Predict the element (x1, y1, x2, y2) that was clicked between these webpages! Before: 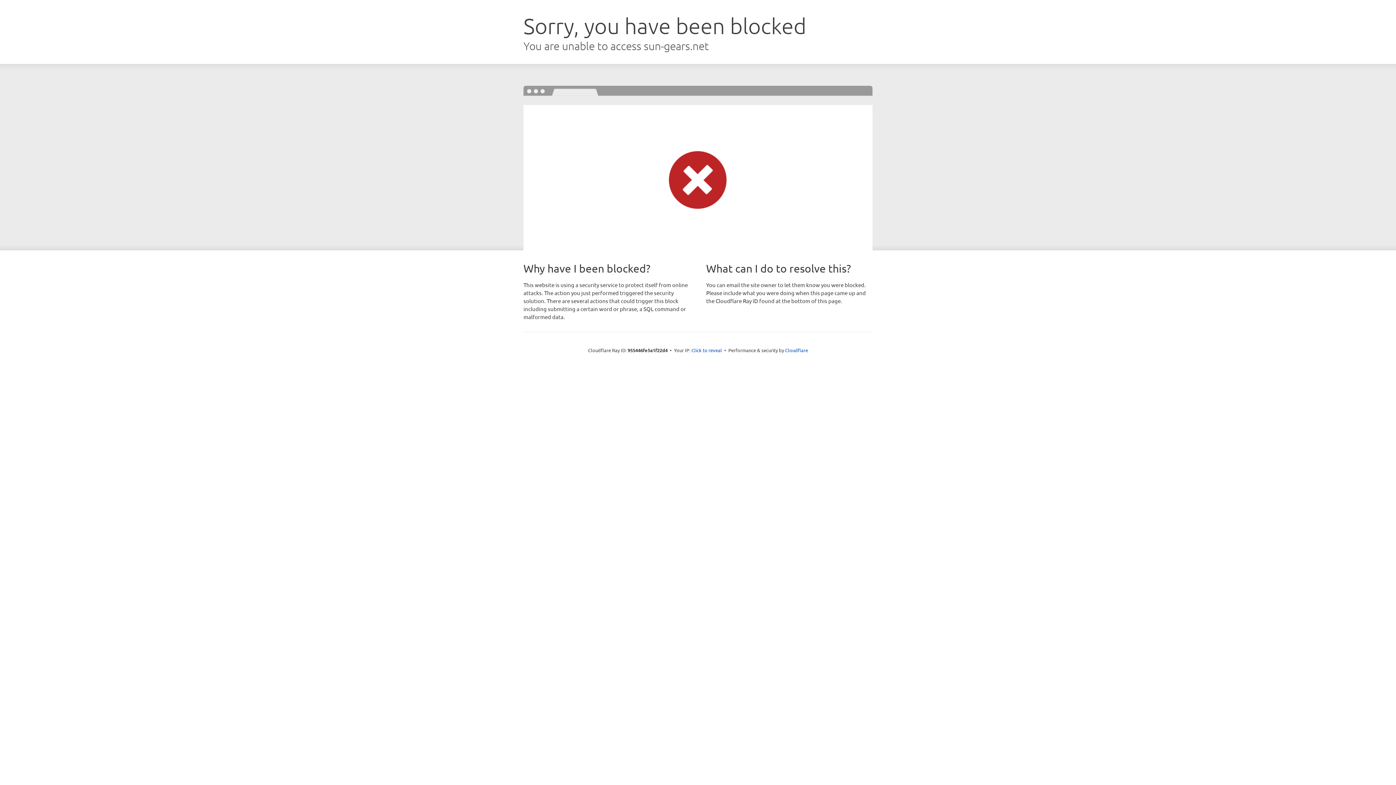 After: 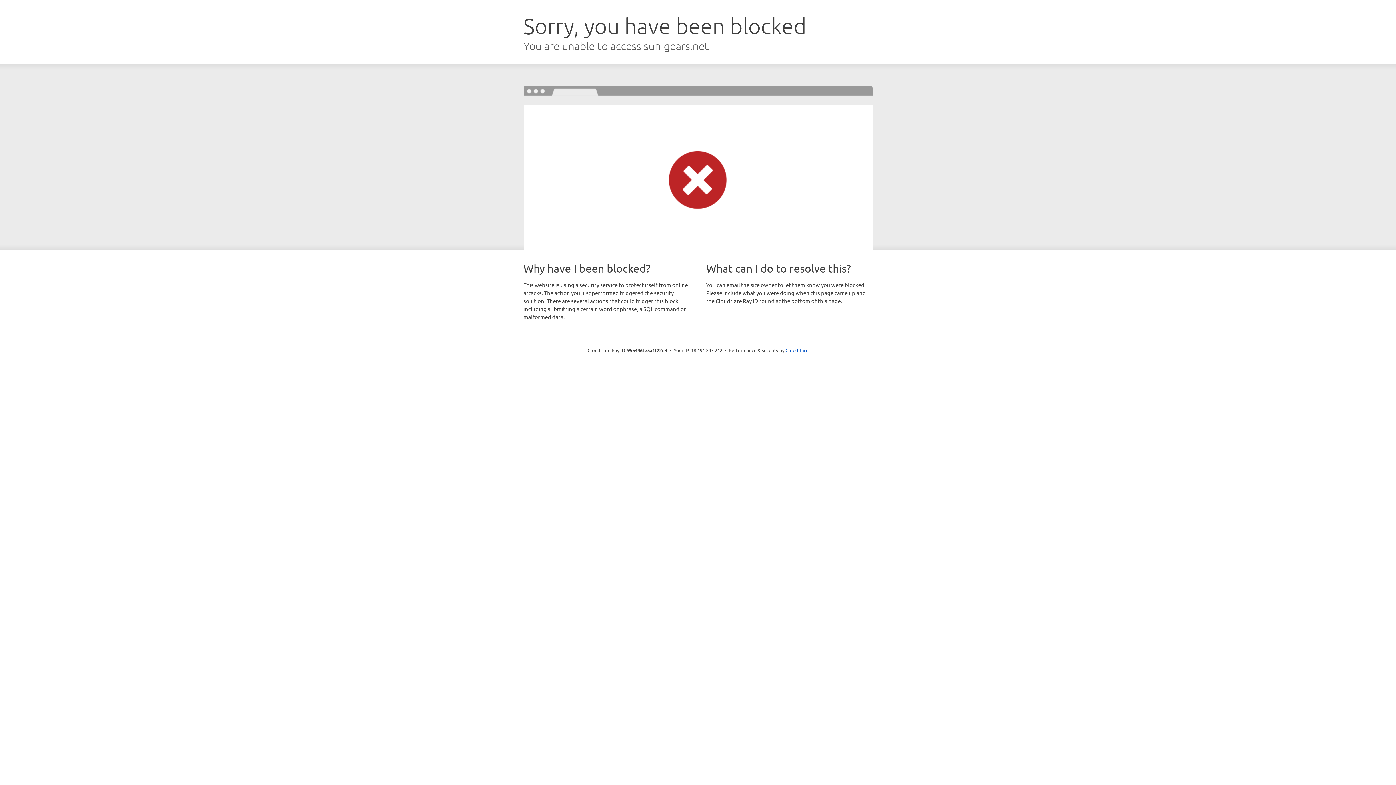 Action: label: Click to reveal bbox: (691, 346, 722, 353)